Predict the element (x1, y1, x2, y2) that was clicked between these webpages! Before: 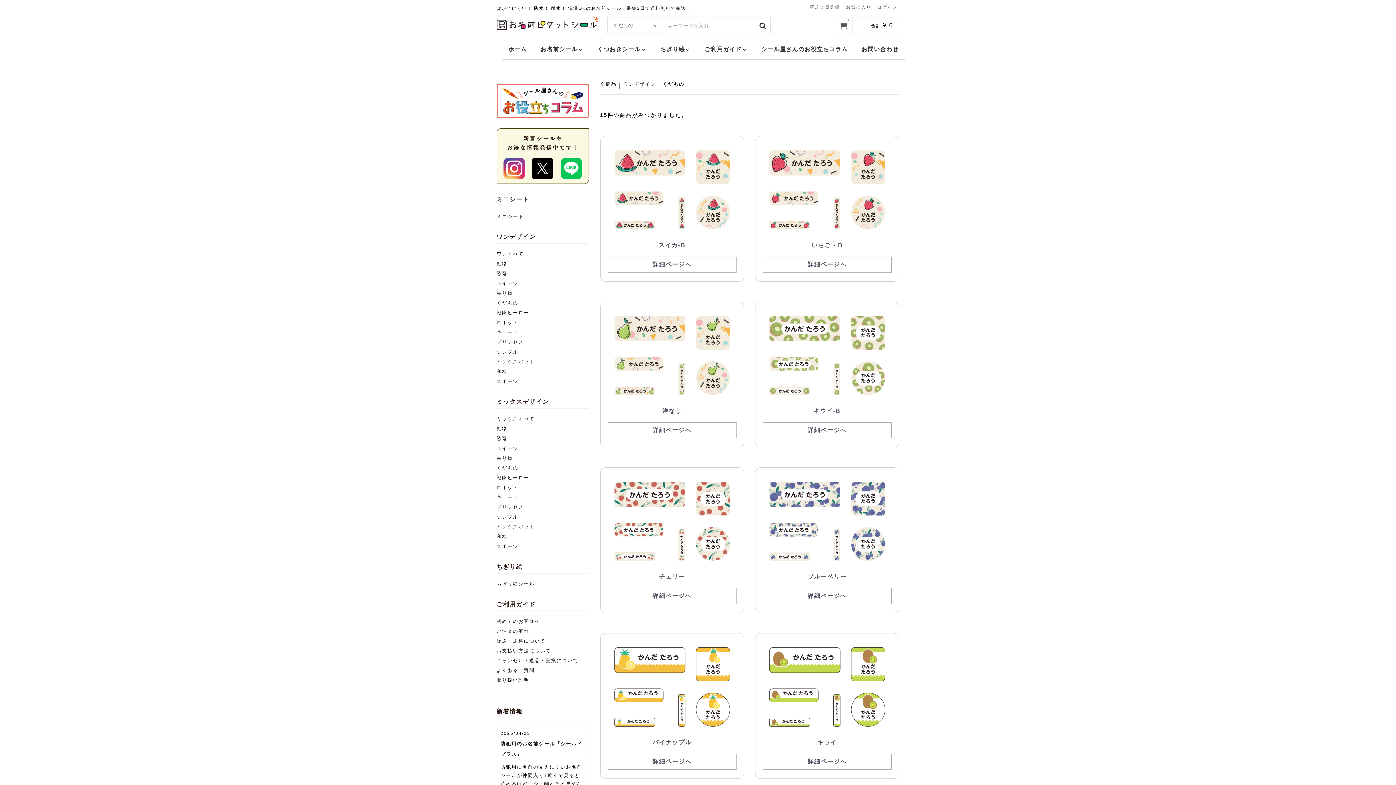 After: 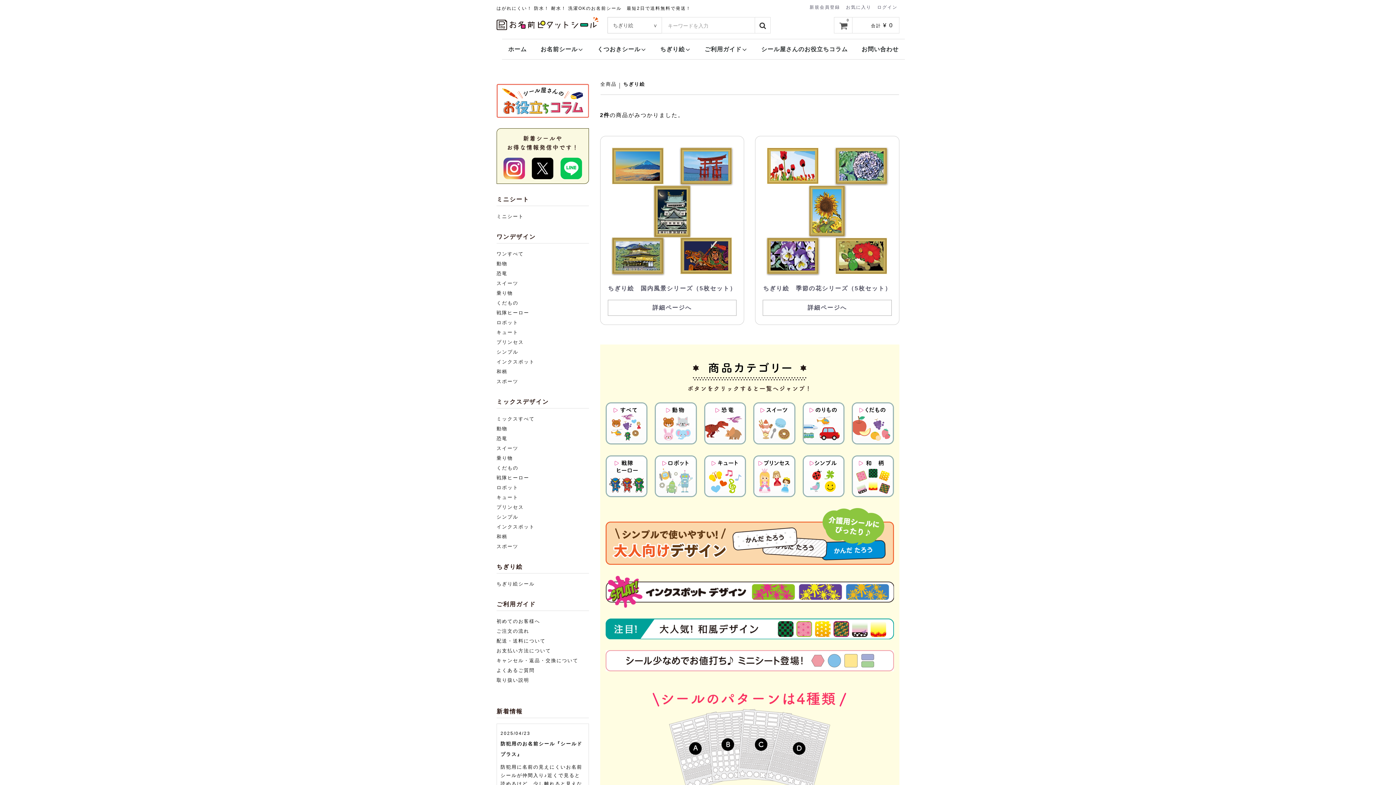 Action: bbox: (496, 579, 588, 589) label: ちぎり絵シール